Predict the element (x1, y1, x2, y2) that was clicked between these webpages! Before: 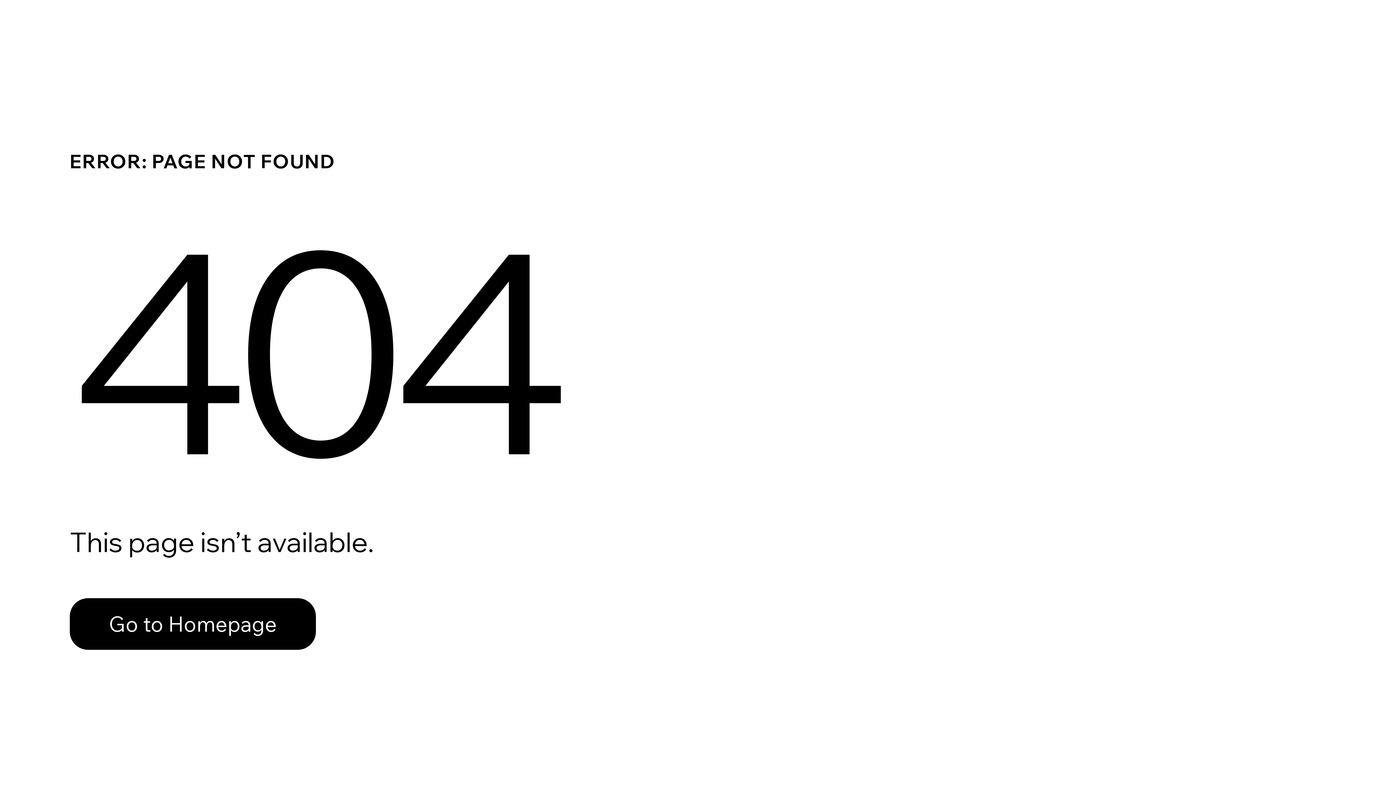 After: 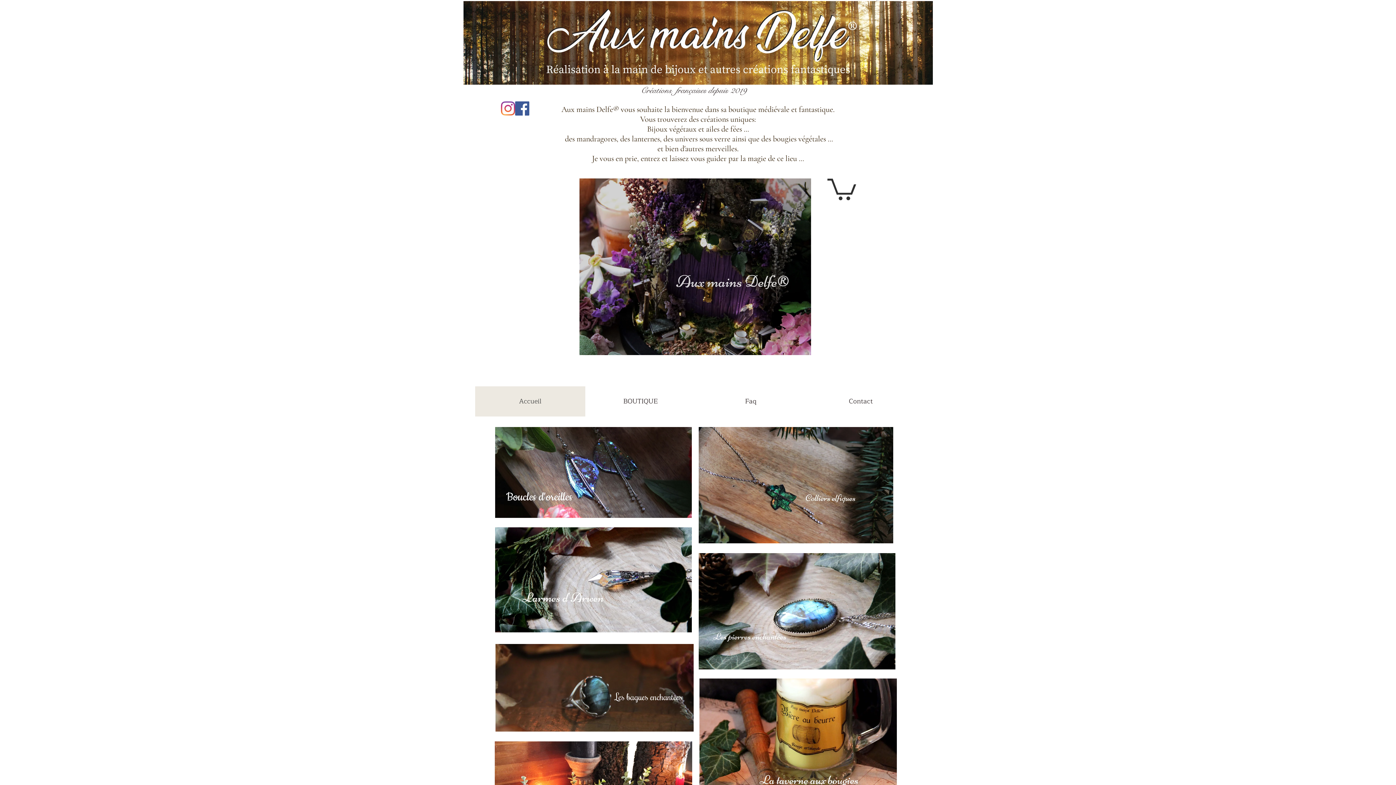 Action: label: Go to Homepage bbox: (69, 598, 316, 650)